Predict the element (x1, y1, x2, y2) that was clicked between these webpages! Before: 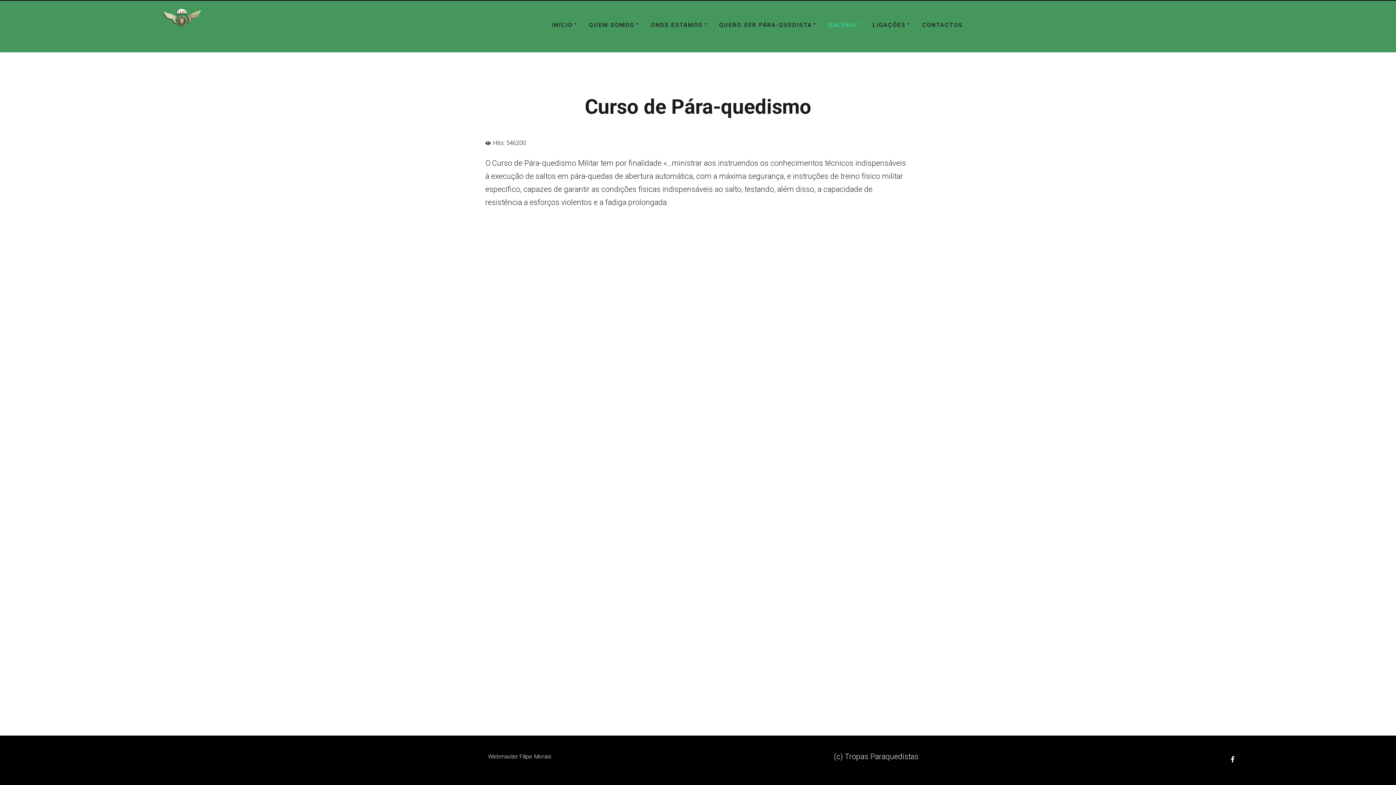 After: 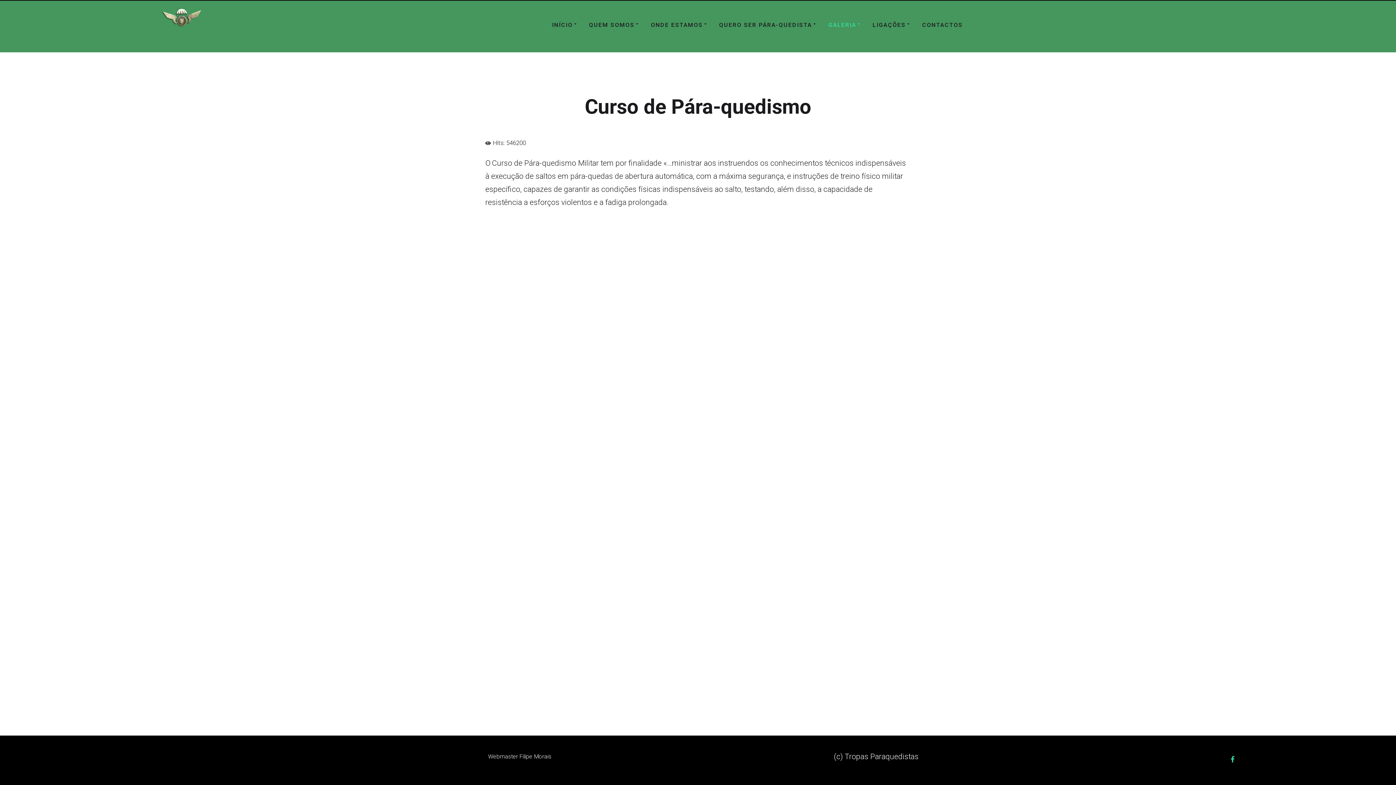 Action: bbox: (1223, 750, 1242, 769)